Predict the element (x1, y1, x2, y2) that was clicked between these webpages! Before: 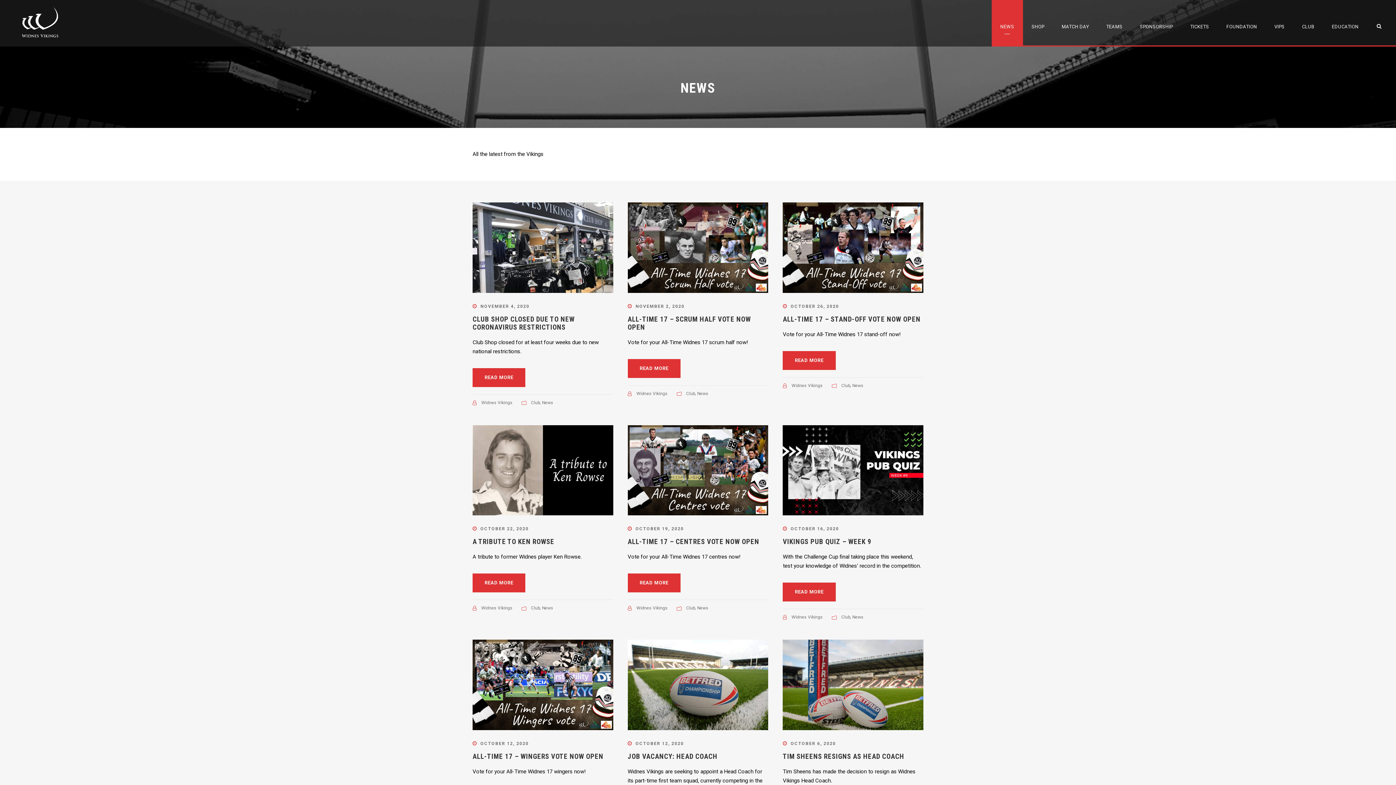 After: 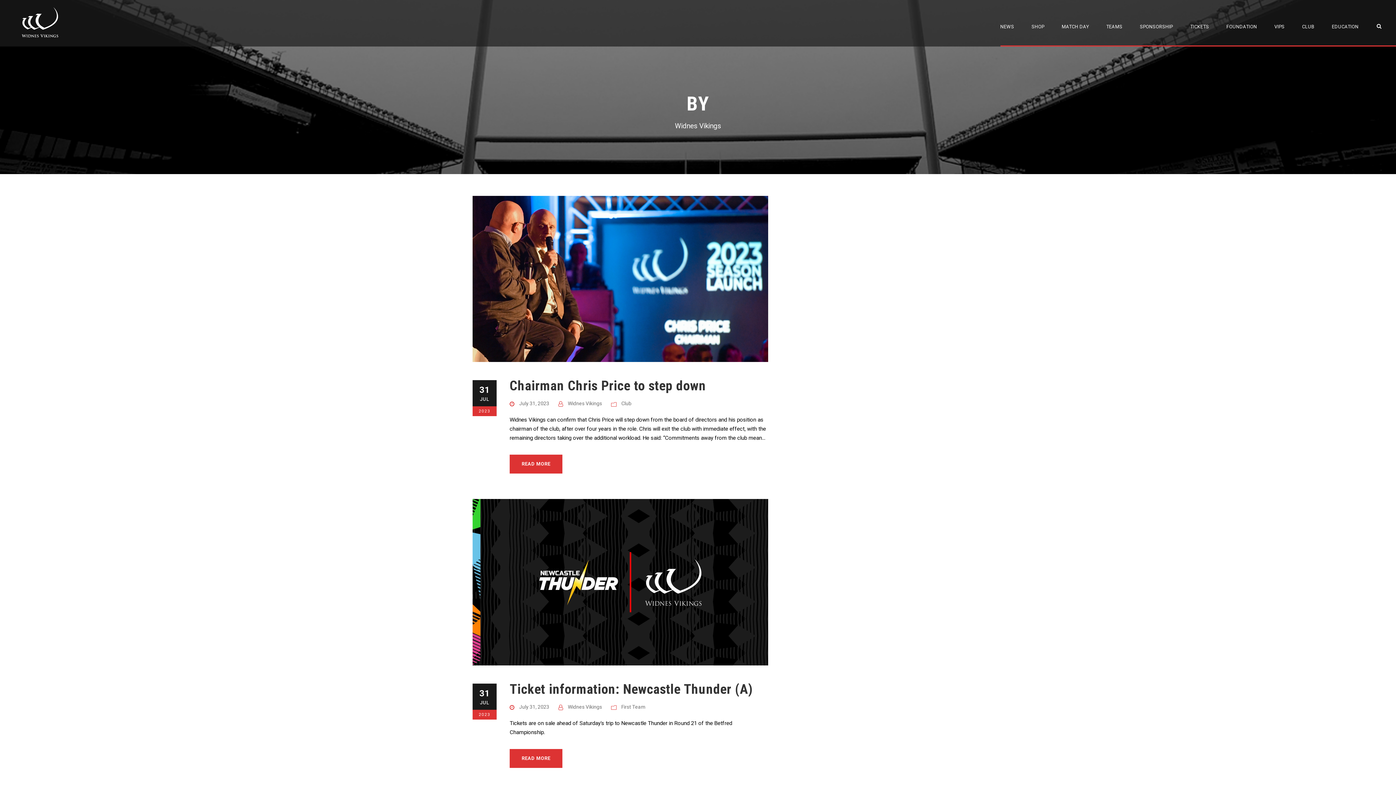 Action: label: Widnes Vikings bbox: (791, 614, 823, 620)